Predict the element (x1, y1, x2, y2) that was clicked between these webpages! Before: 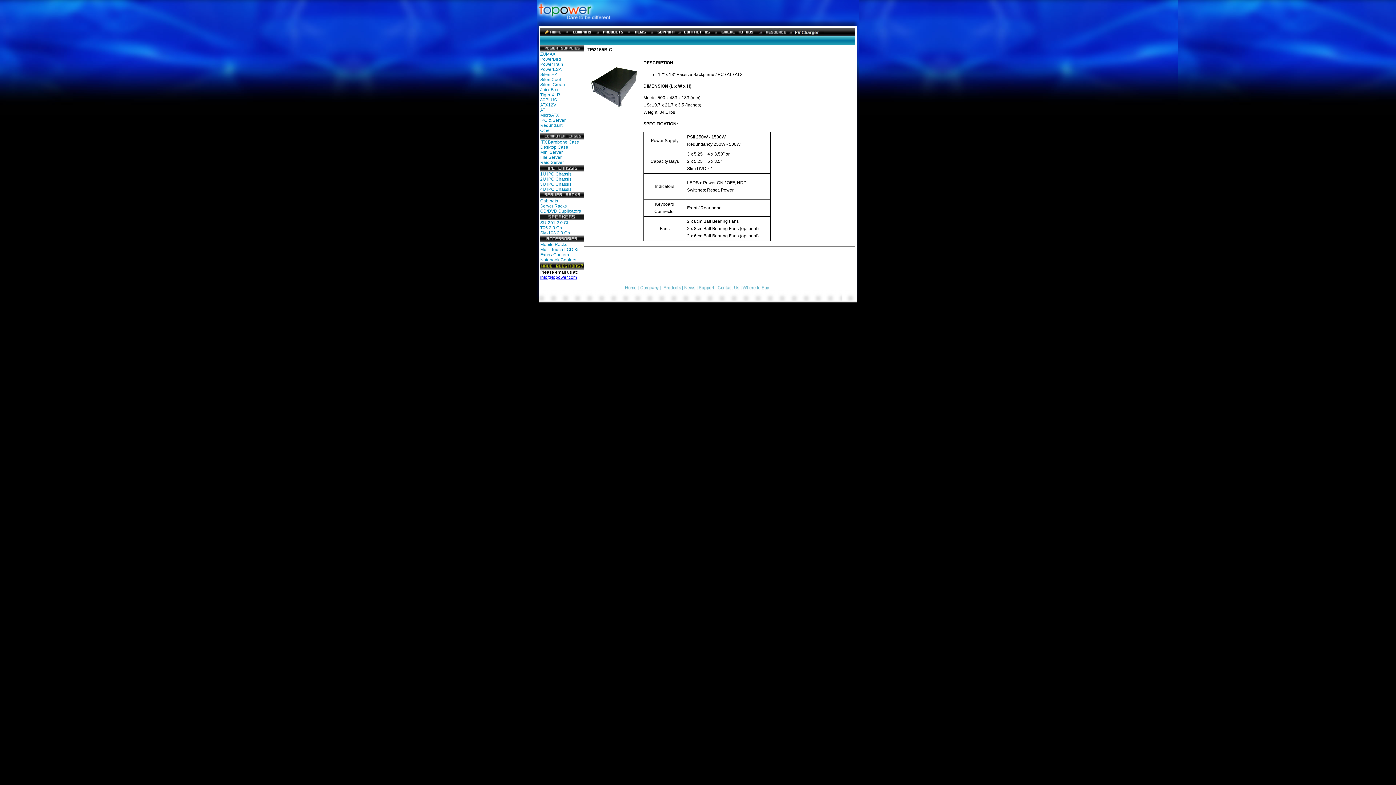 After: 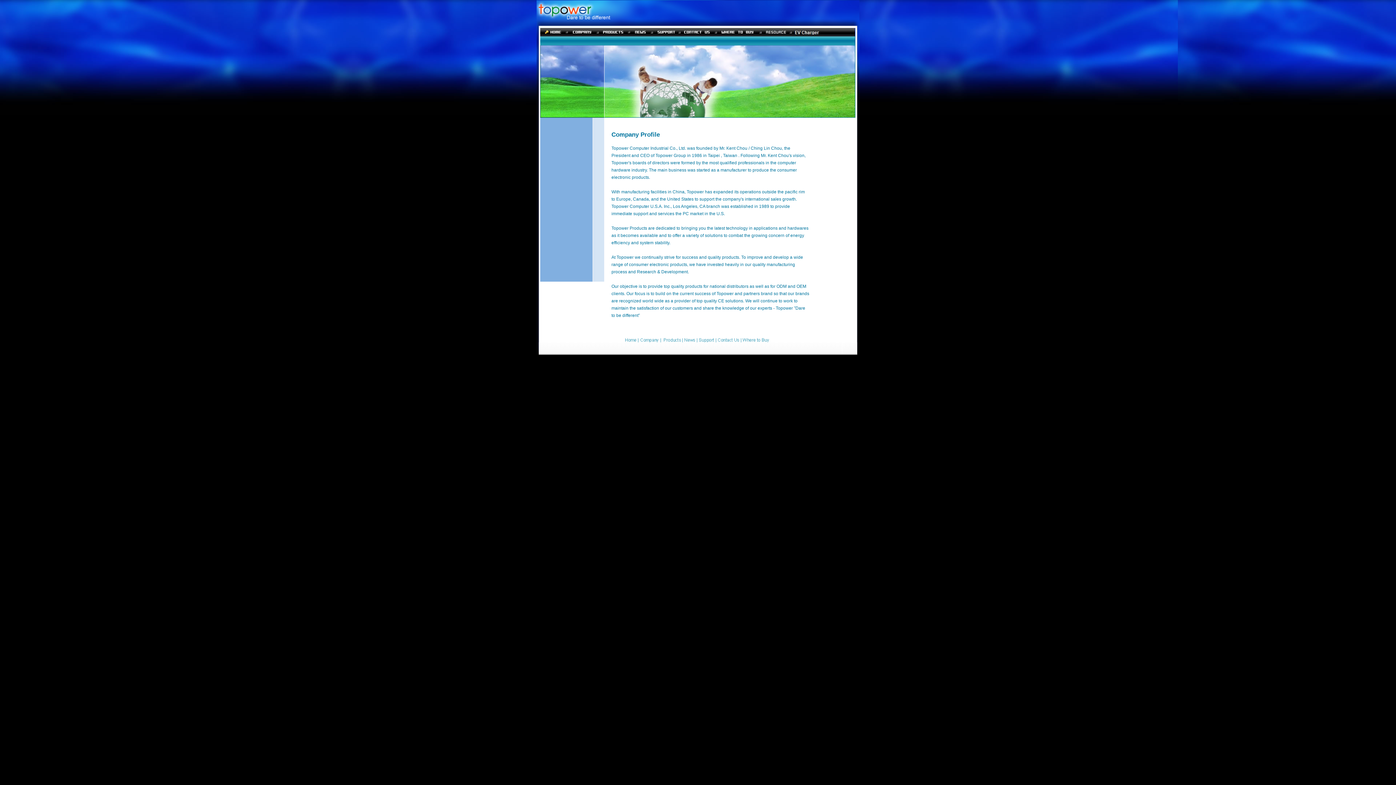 Action: bbox: (563, 32, 594, 37)